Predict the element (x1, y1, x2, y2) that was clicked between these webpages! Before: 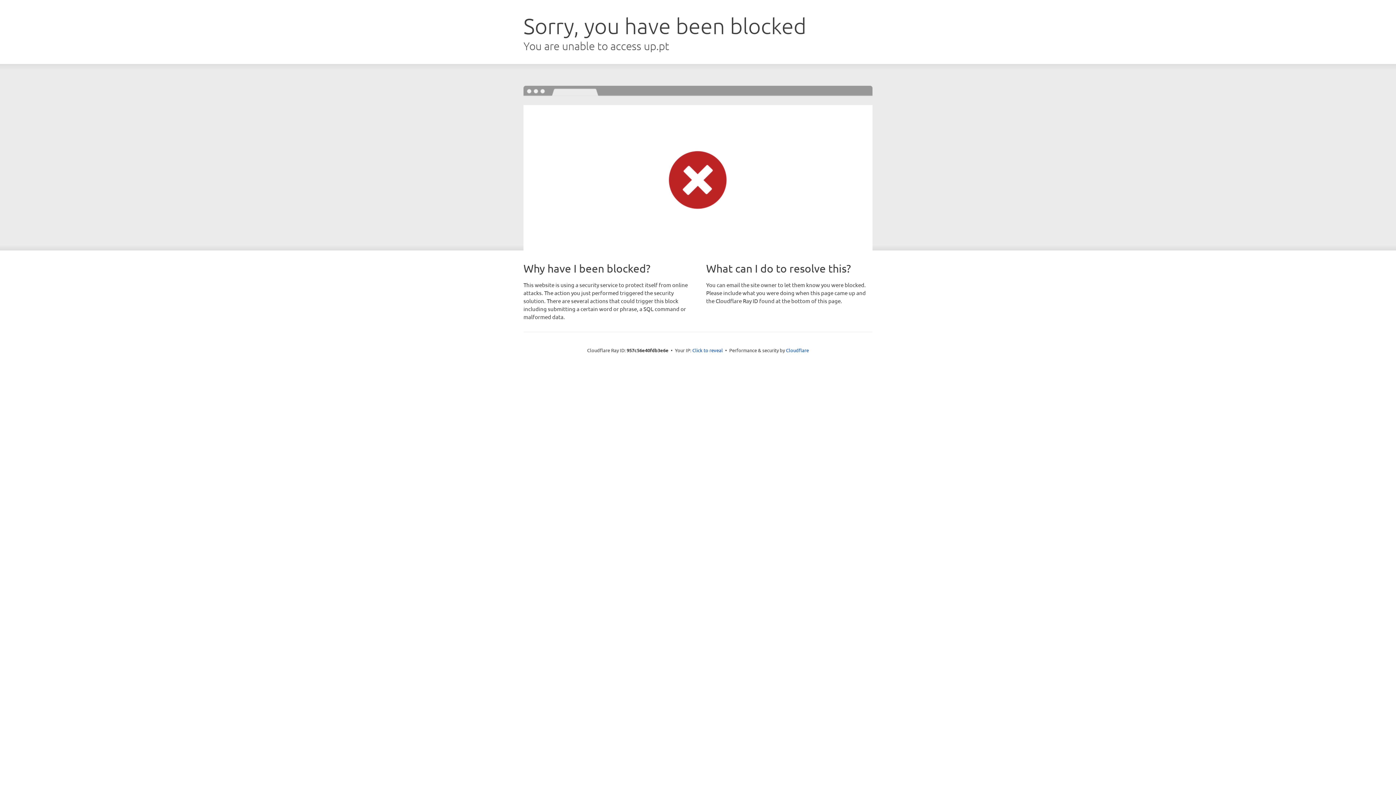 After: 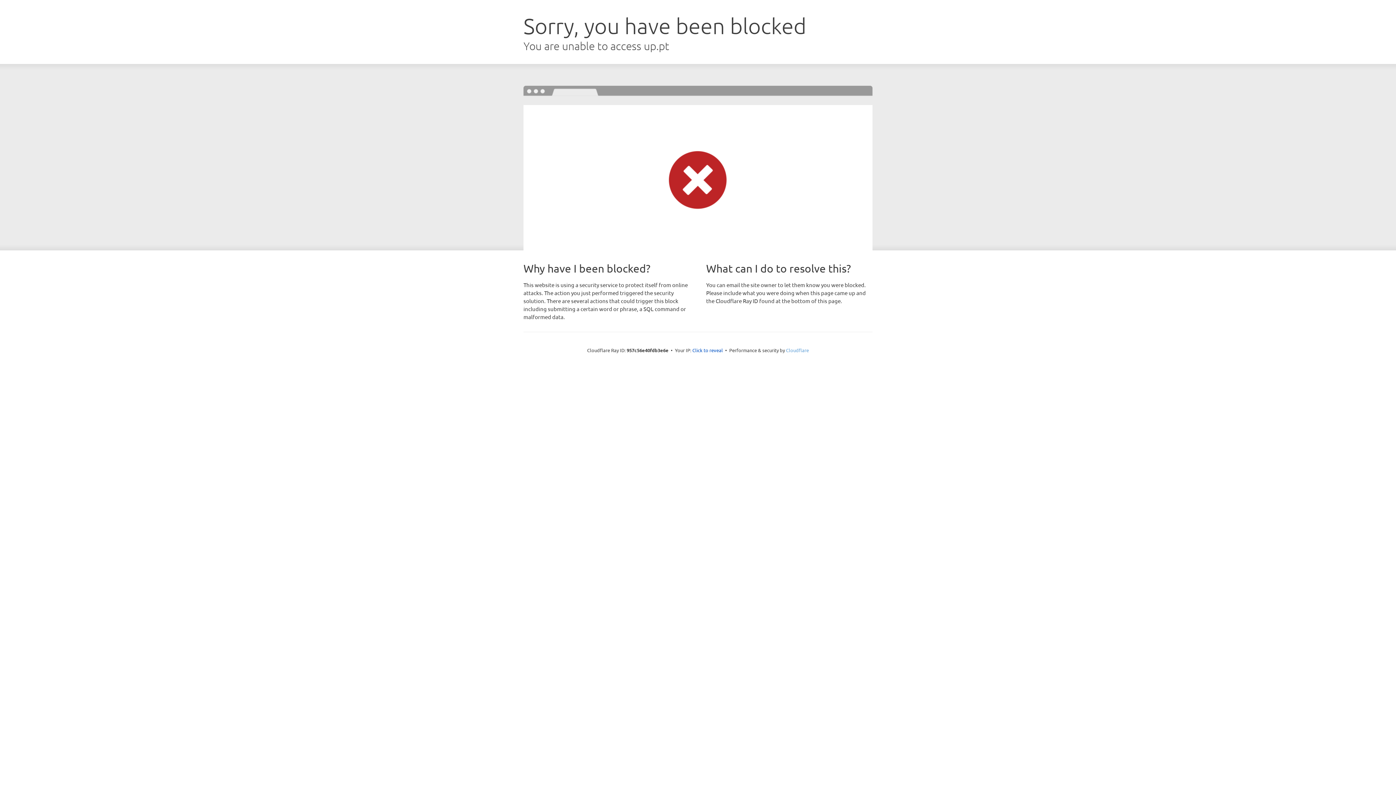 Action: label: Cloudflare bbox: (786, 347, 809, 353)